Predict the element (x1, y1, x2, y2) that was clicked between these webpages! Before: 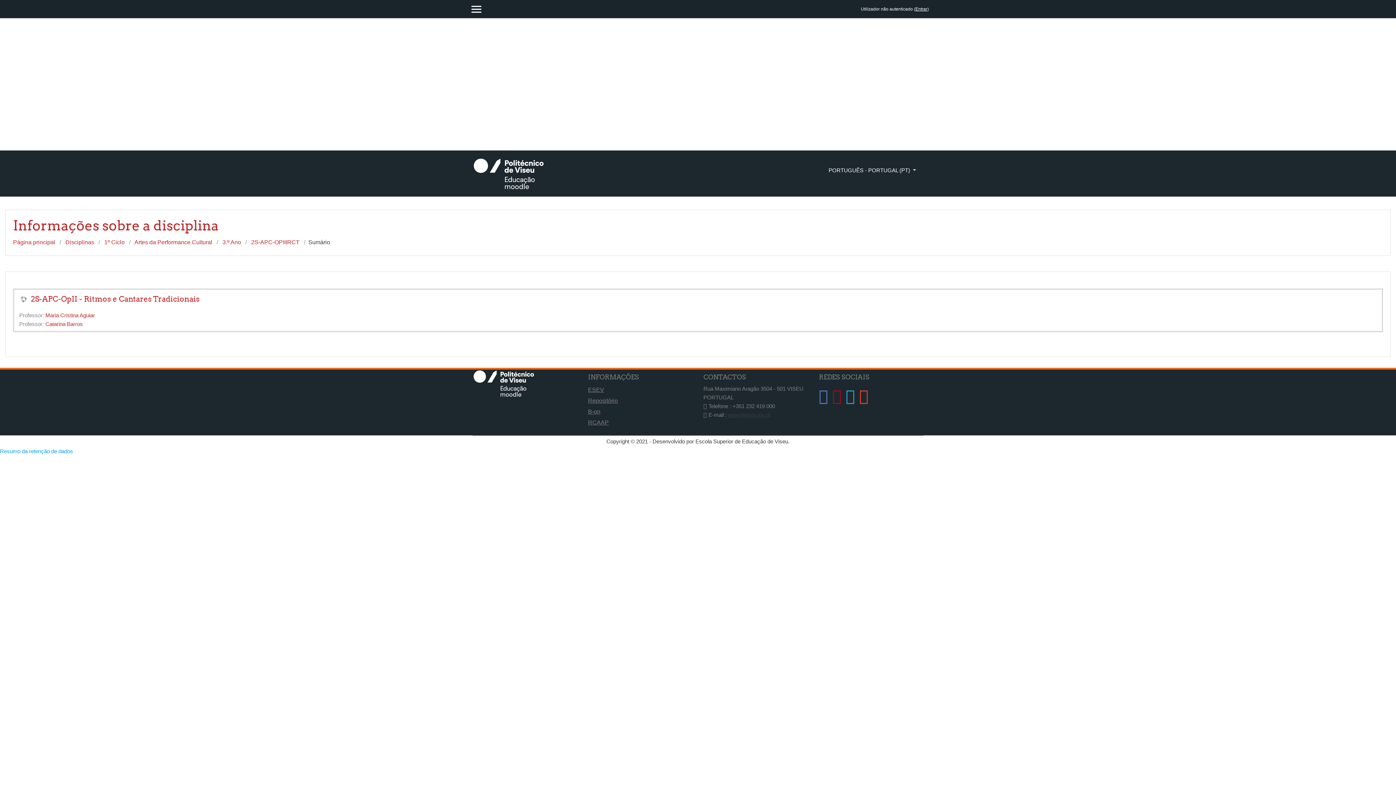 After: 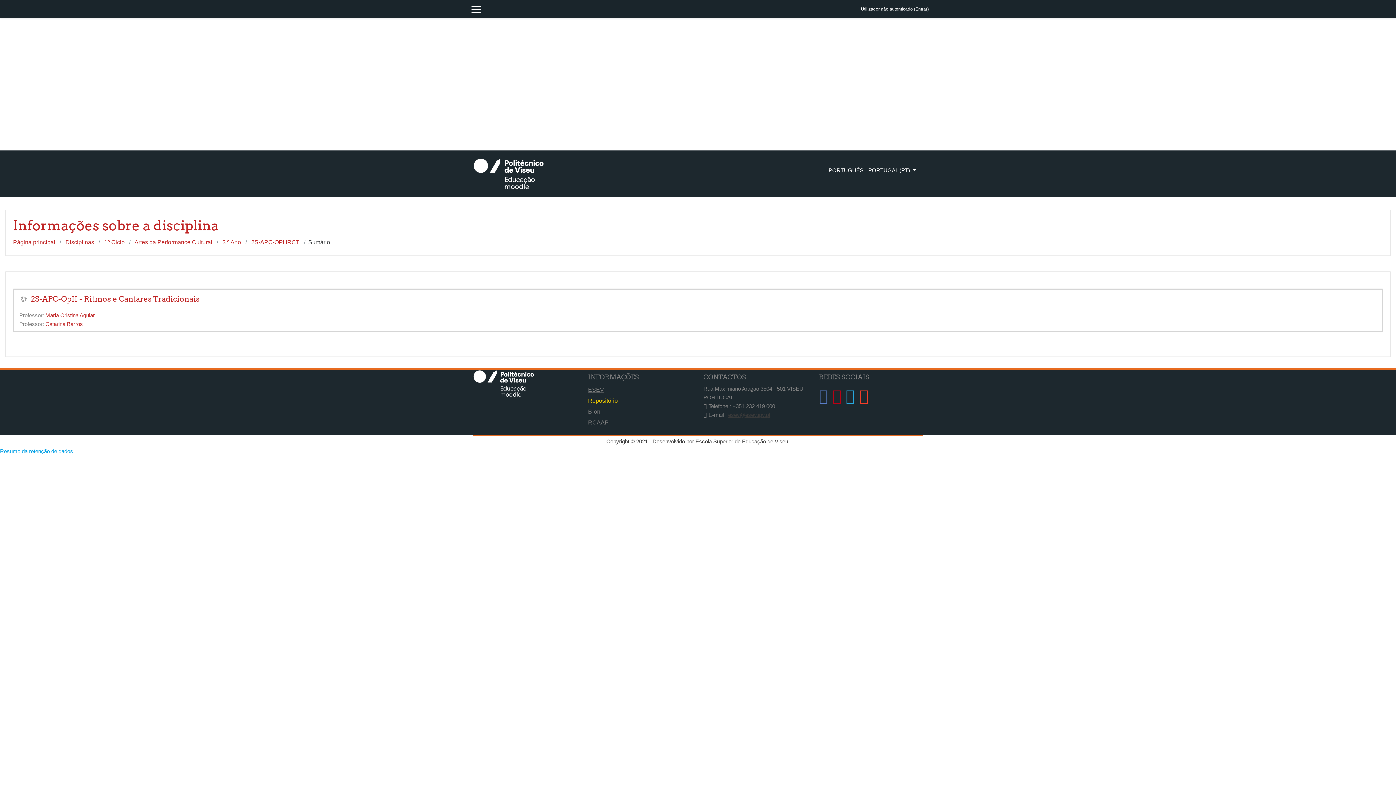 Action: bbox: (588, 397, 618, 404) label: Repositório